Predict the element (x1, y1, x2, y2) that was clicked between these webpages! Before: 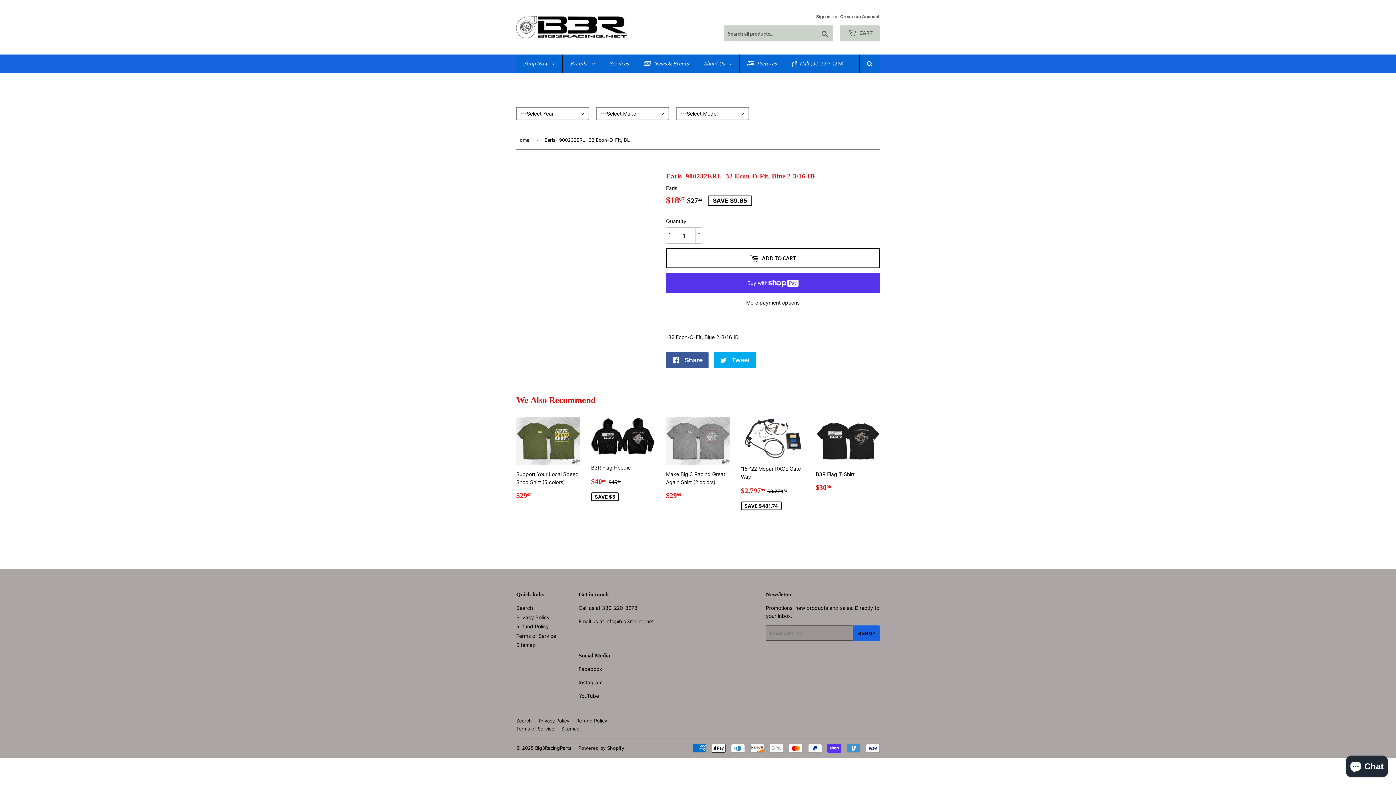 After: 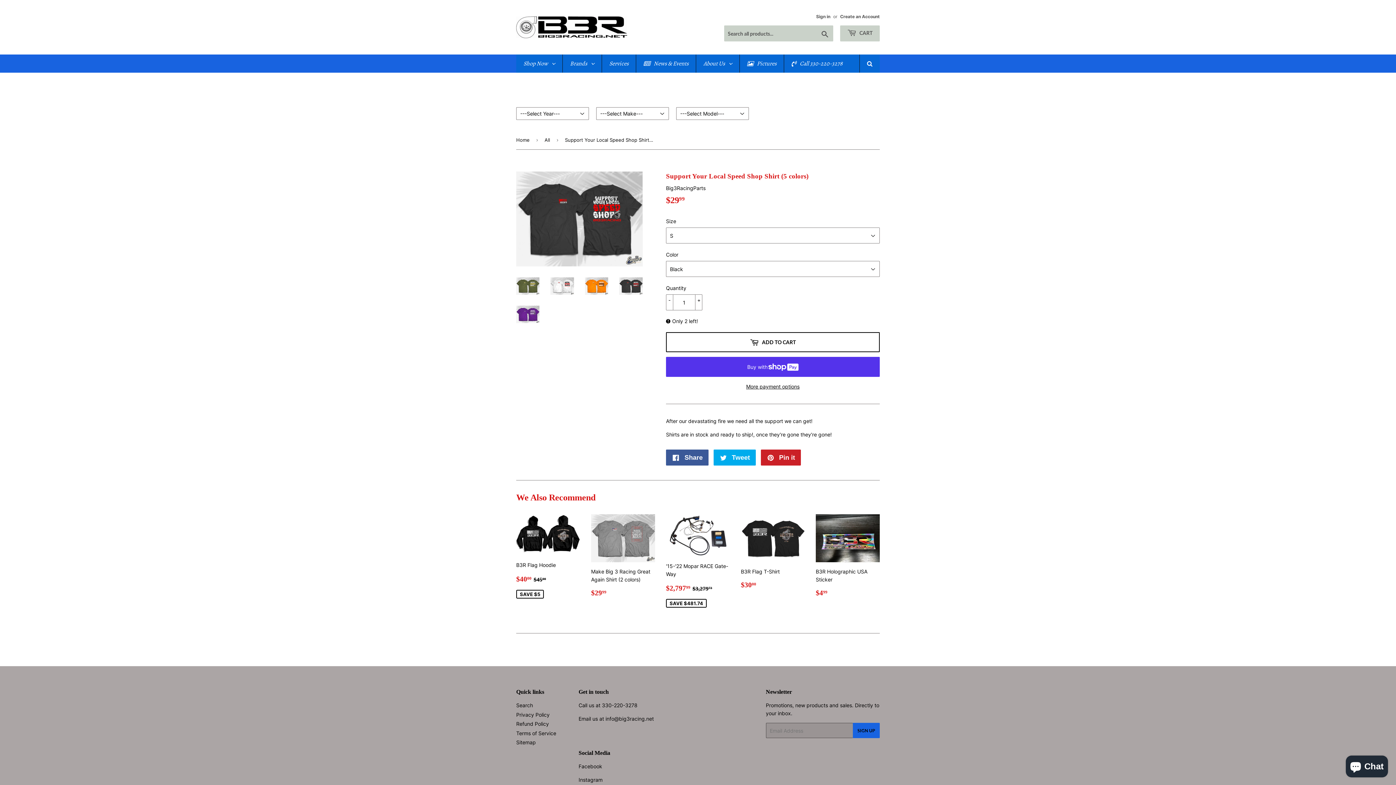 Action: bbox: (516, 417, 580, 501) label: Support Your Local Speed Shop Shirt (5 colors)

Regular price
$2999
$29.99